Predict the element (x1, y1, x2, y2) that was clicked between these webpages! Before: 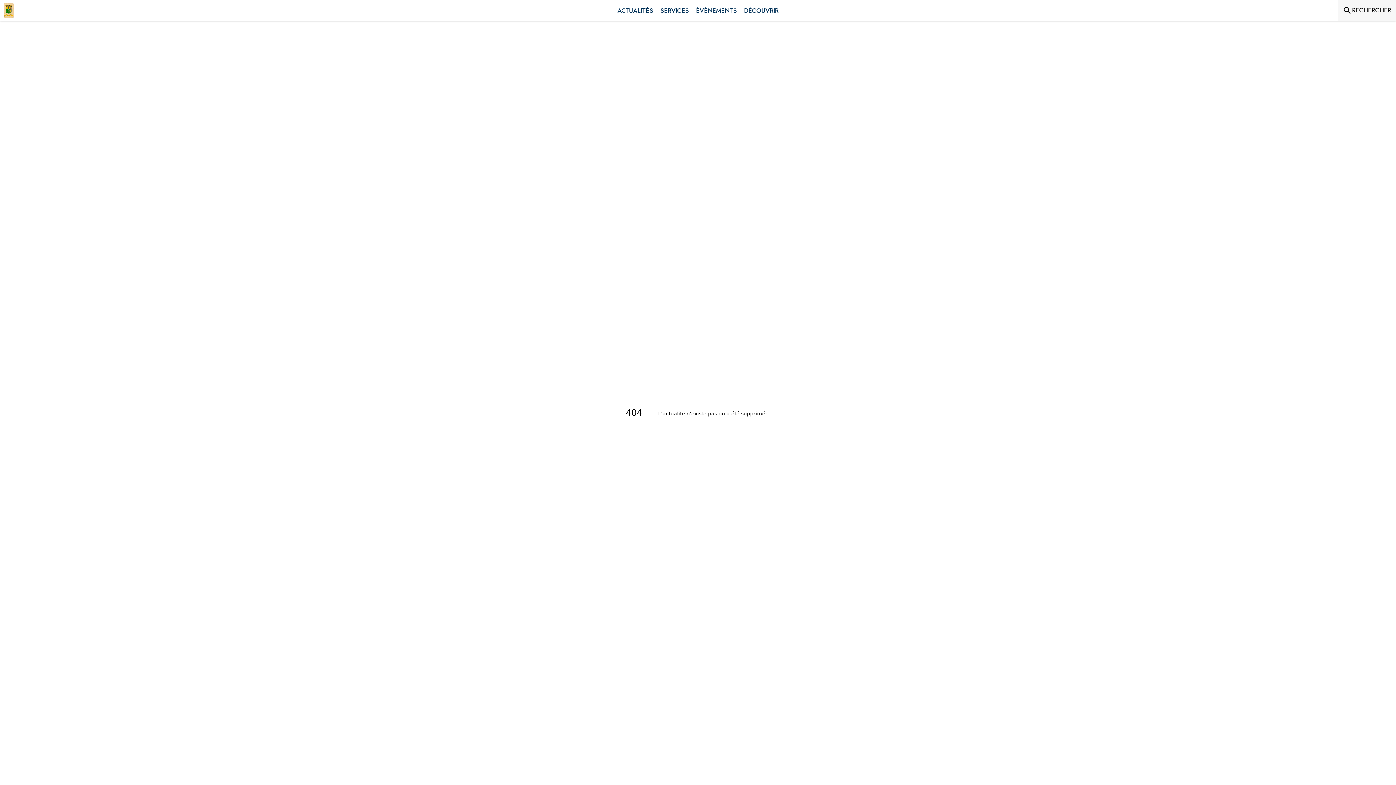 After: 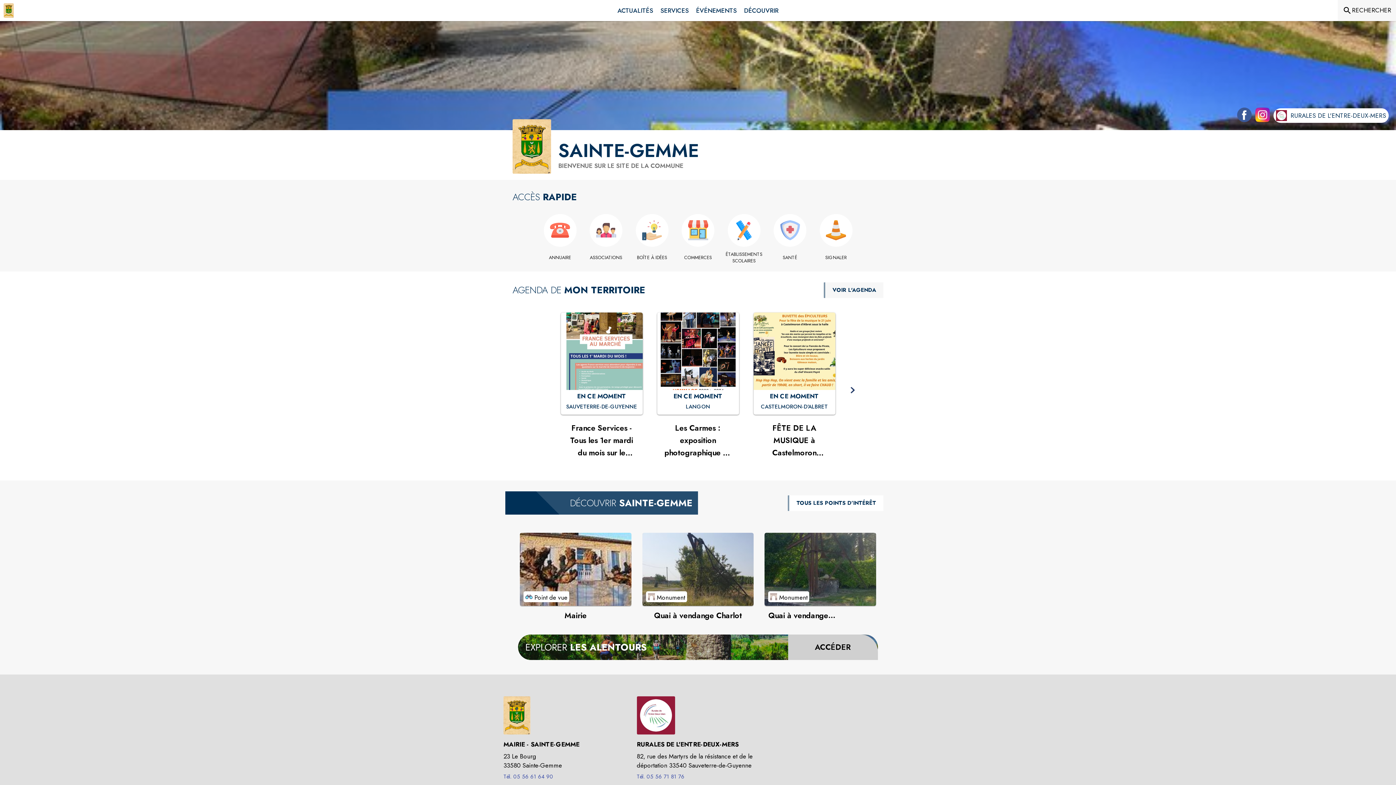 Action: bbox: (3, 3, 13, 17) label: Accueil